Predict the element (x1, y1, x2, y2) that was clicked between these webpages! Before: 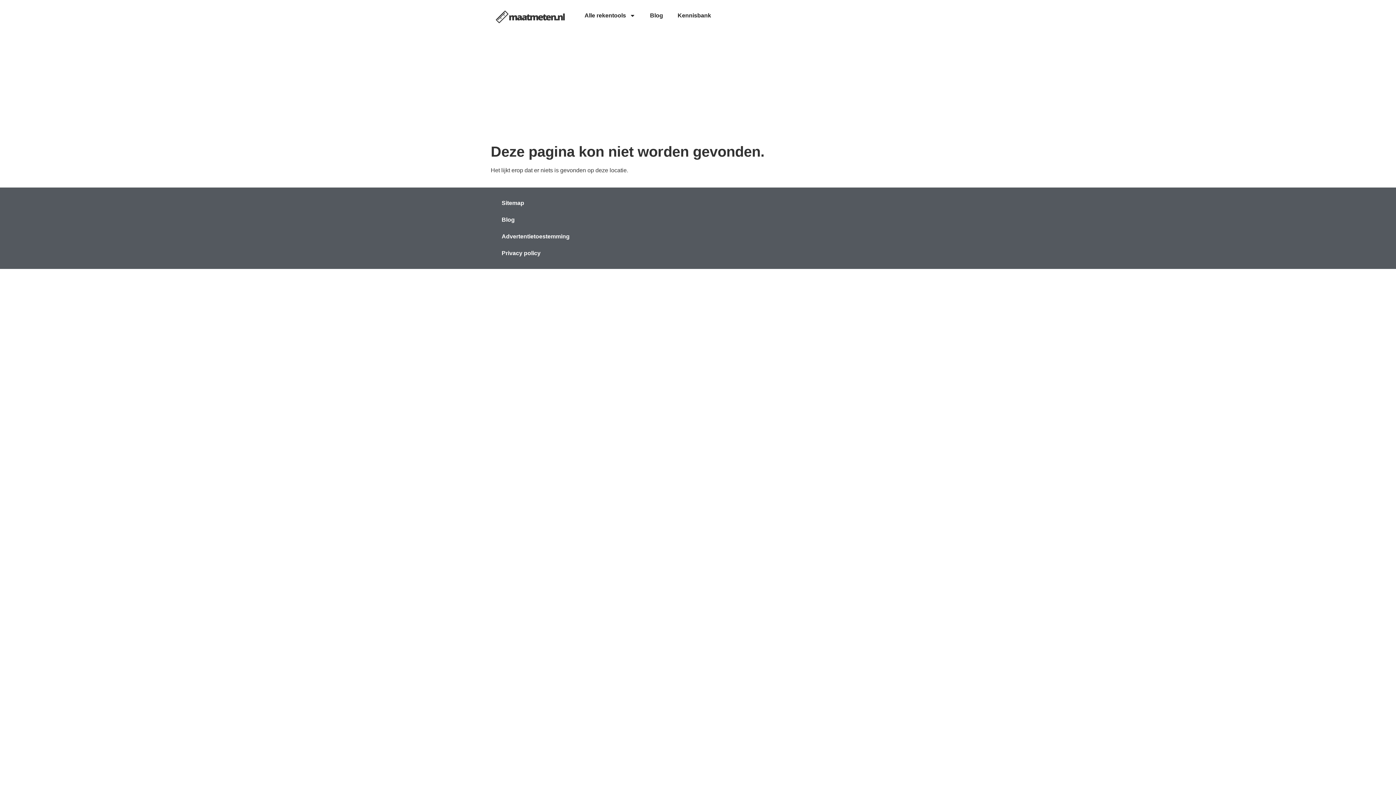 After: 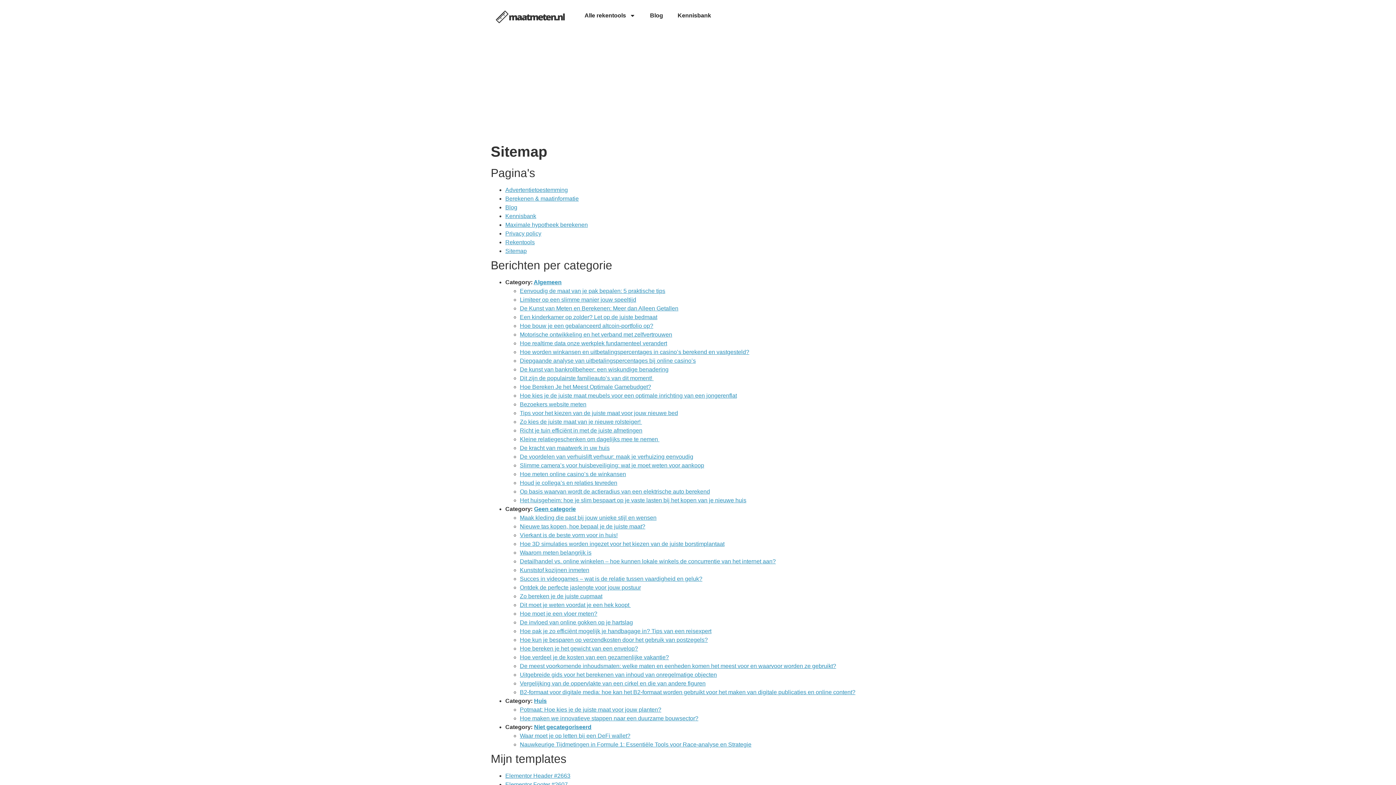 Action: bbox: (494, 194, 694, 211) label: Sitemap